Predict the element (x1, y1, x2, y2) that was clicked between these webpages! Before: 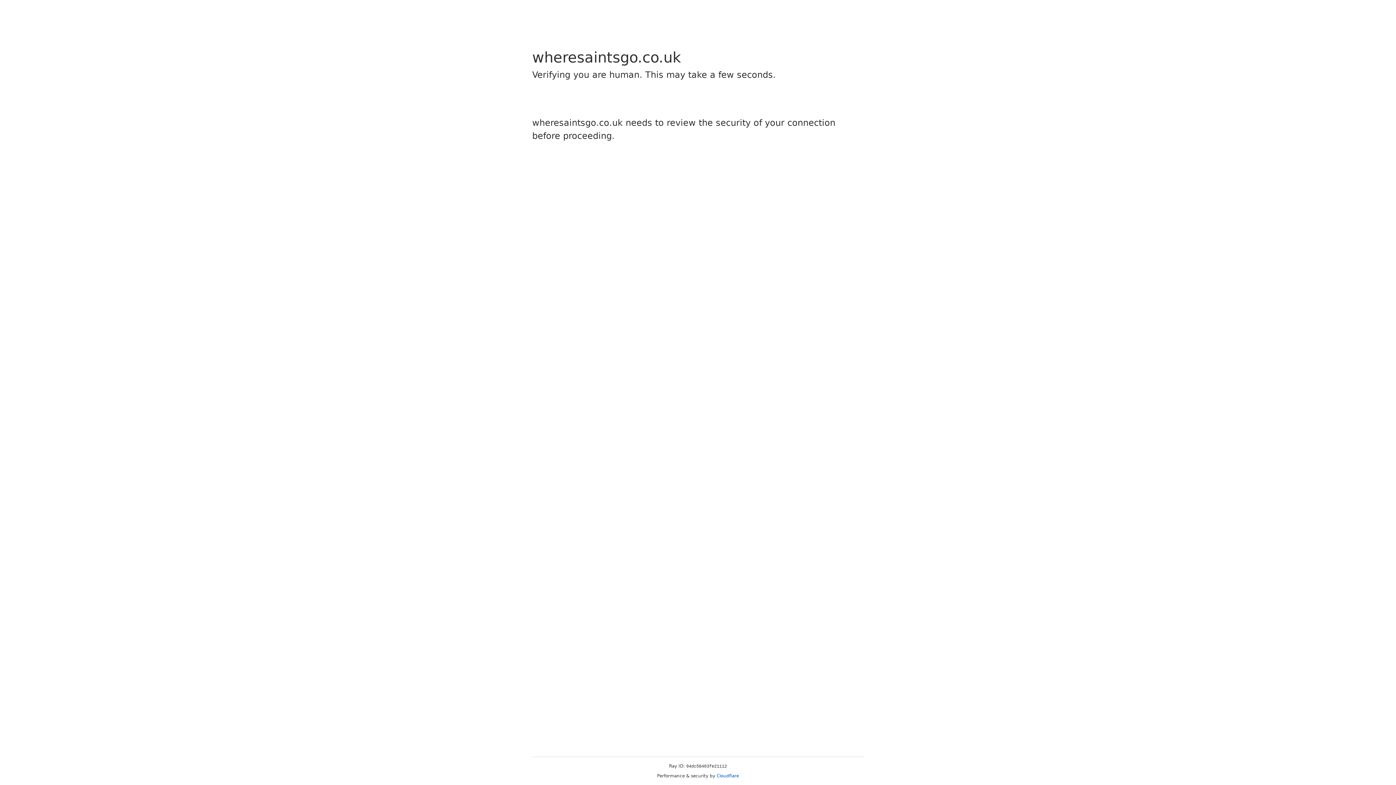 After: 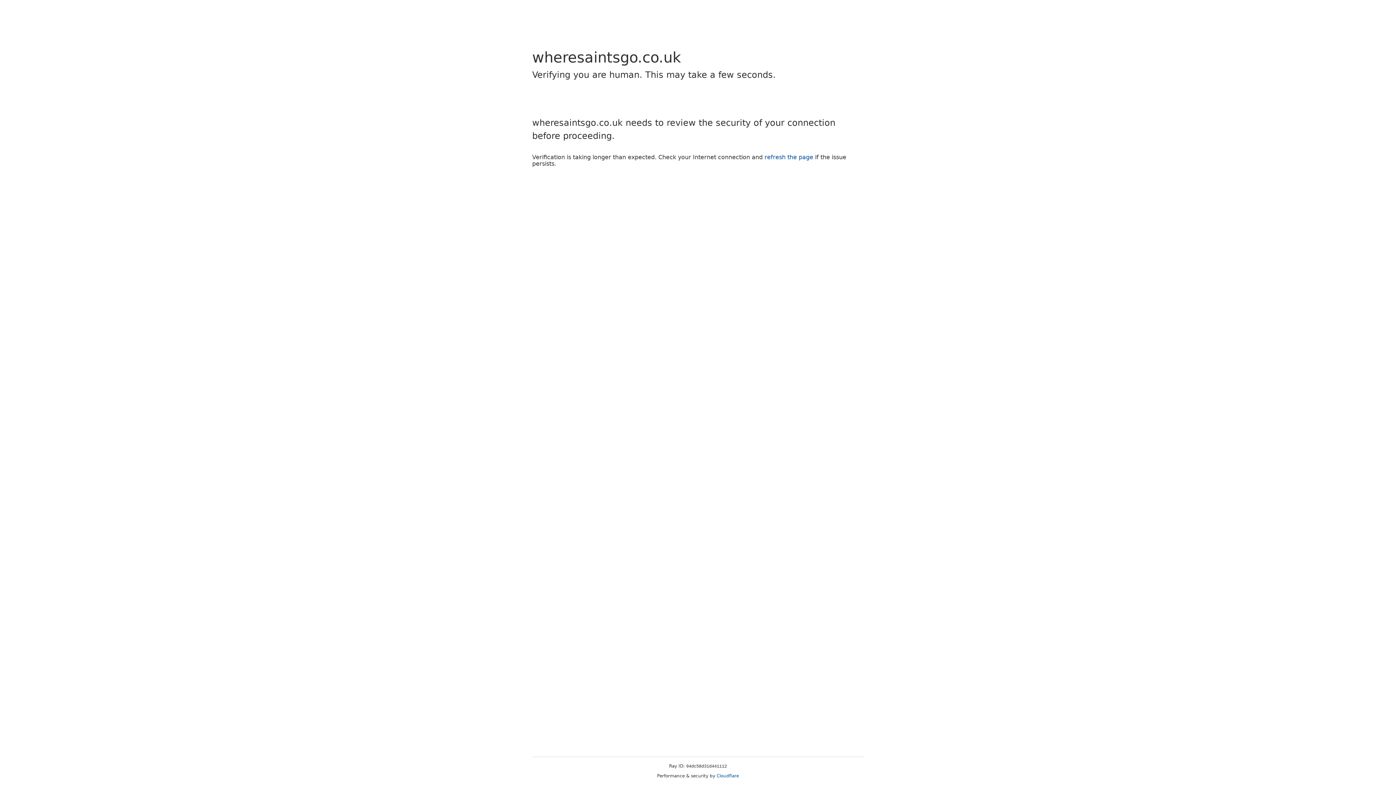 Action: bbox: (716, 773, 739, 778) label: Cloudflare